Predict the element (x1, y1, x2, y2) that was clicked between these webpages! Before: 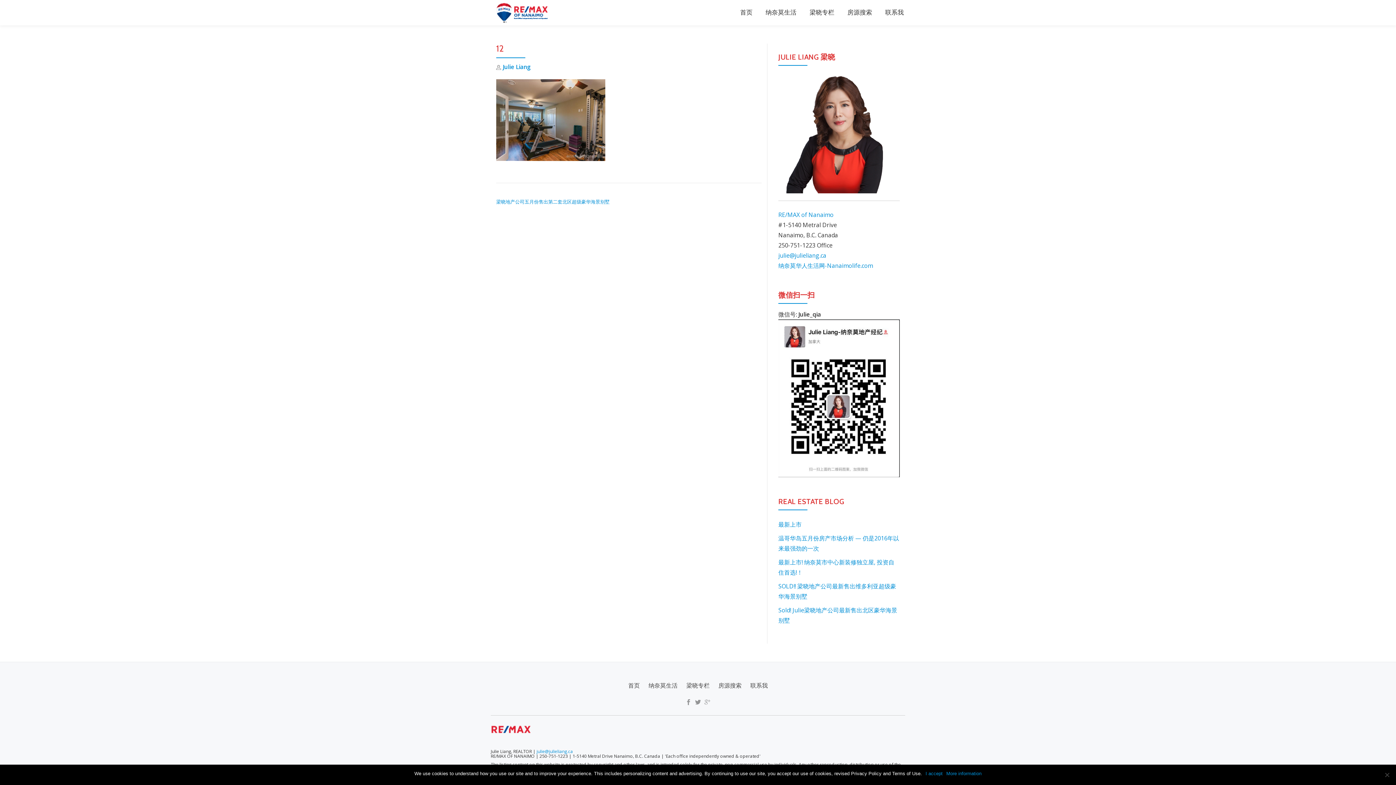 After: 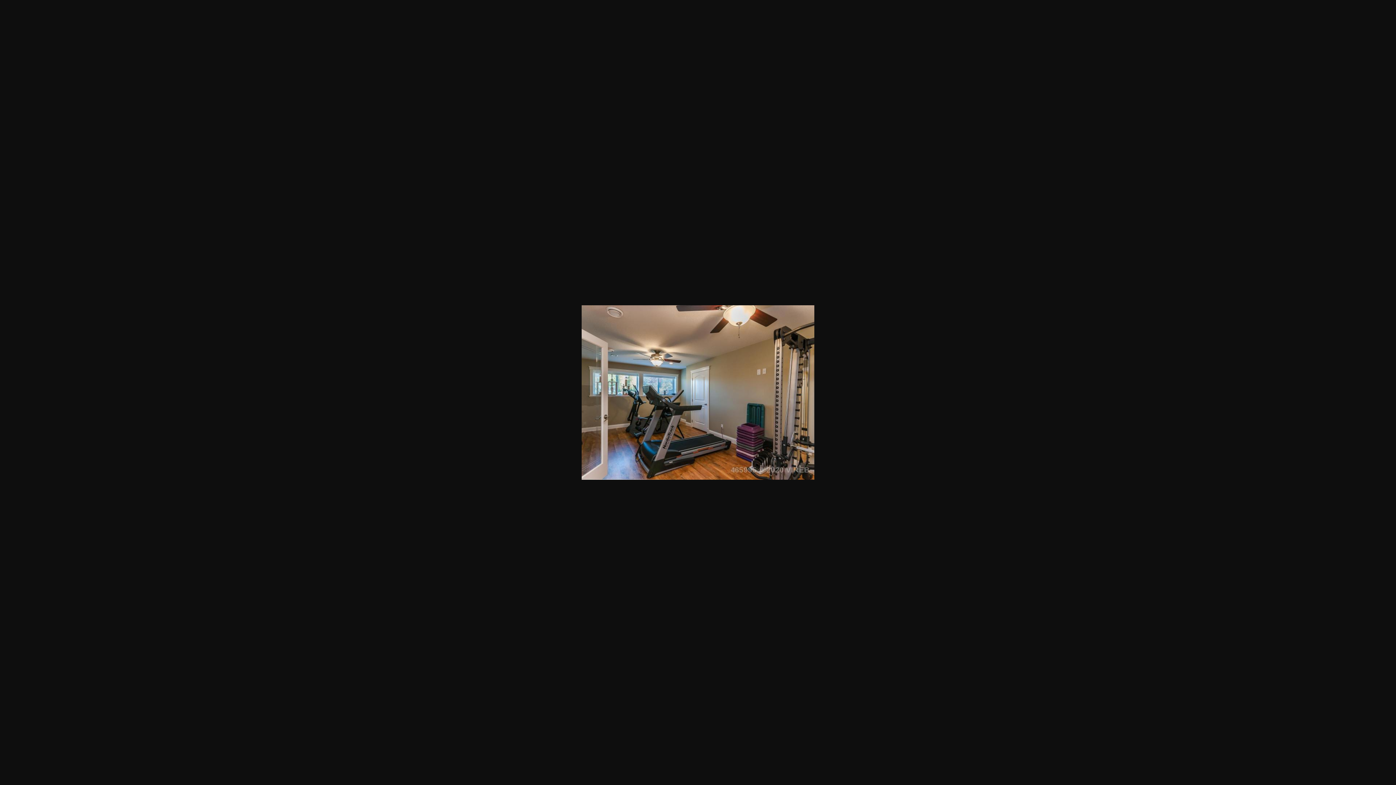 Action: bbox: (496, 115, 605, 123)